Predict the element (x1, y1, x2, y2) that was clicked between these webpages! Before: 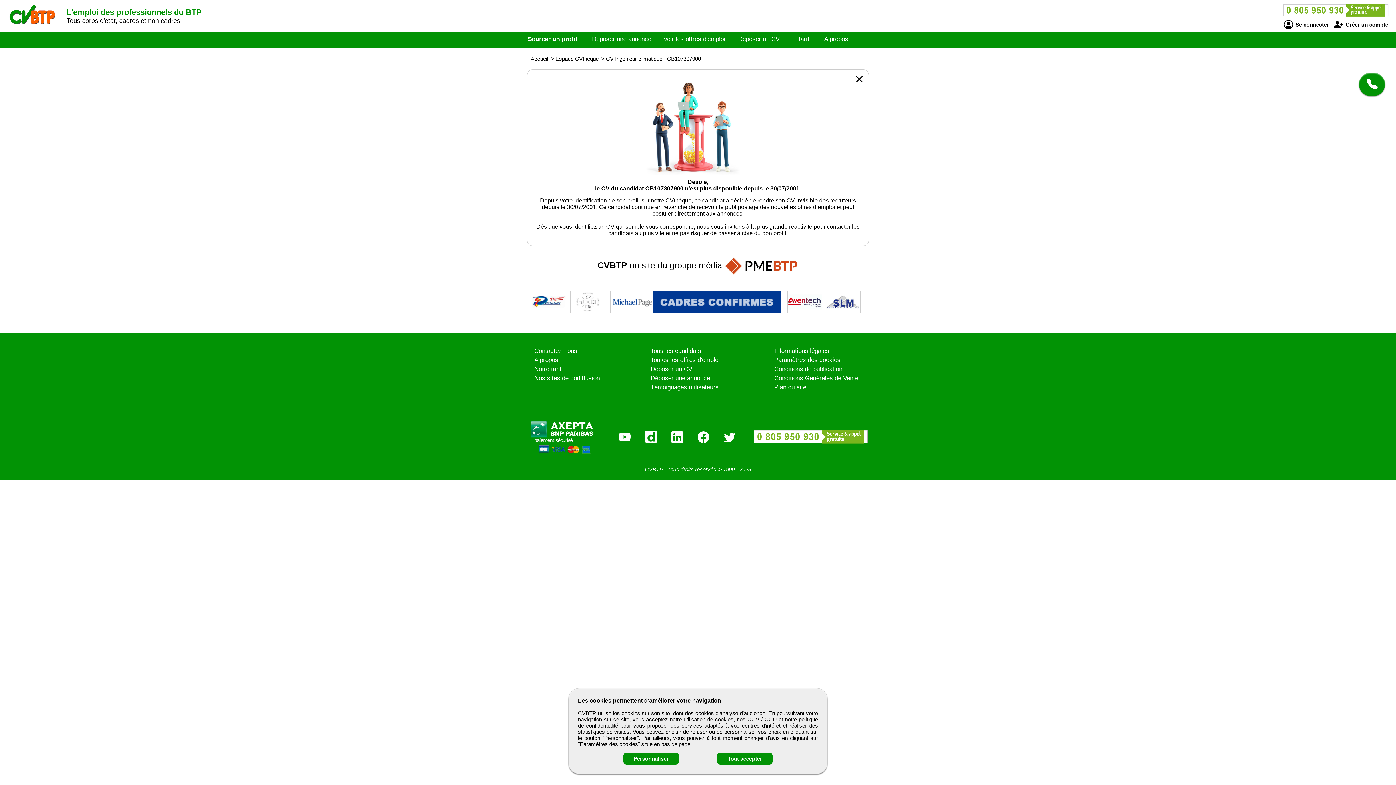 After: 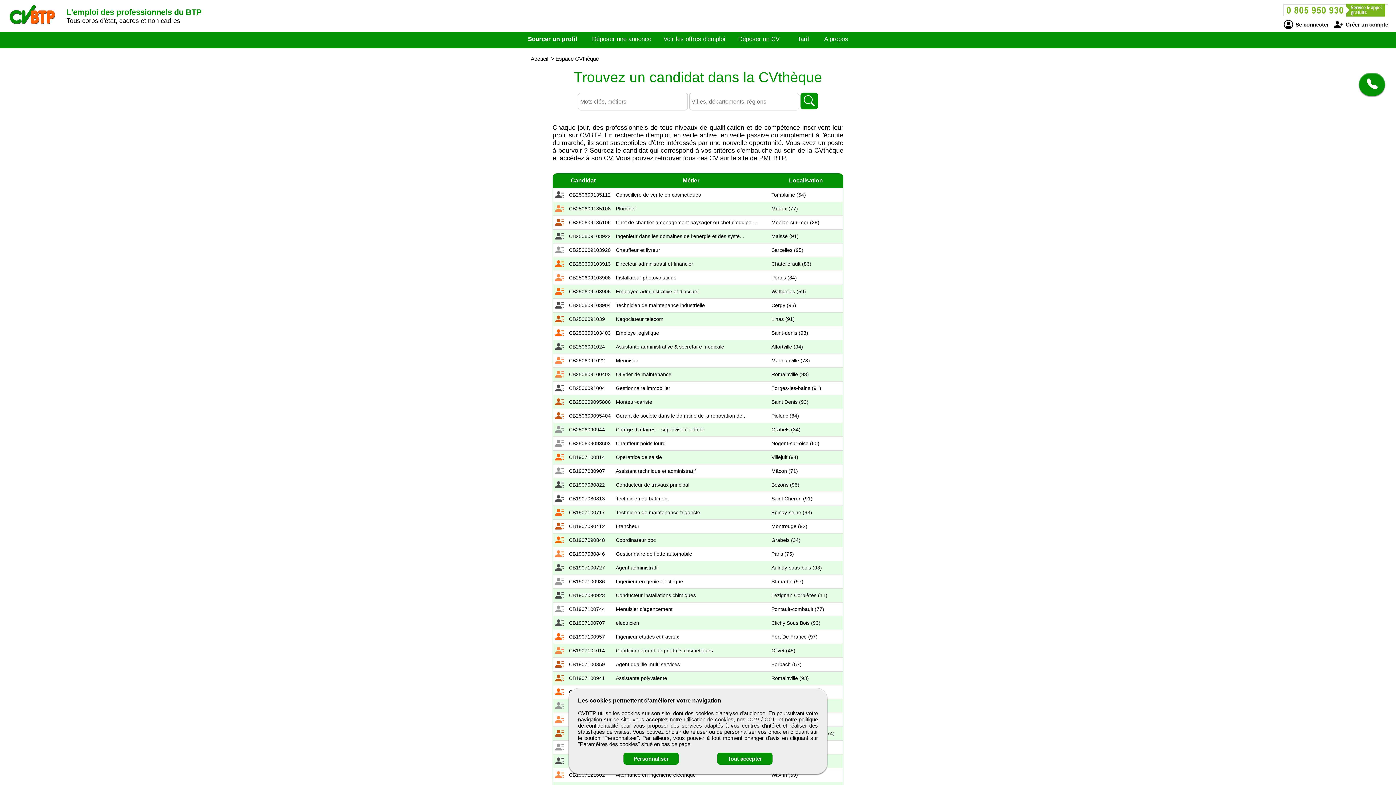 Action: label: Tous les candidats bbox: (650, 347, 701, 354)